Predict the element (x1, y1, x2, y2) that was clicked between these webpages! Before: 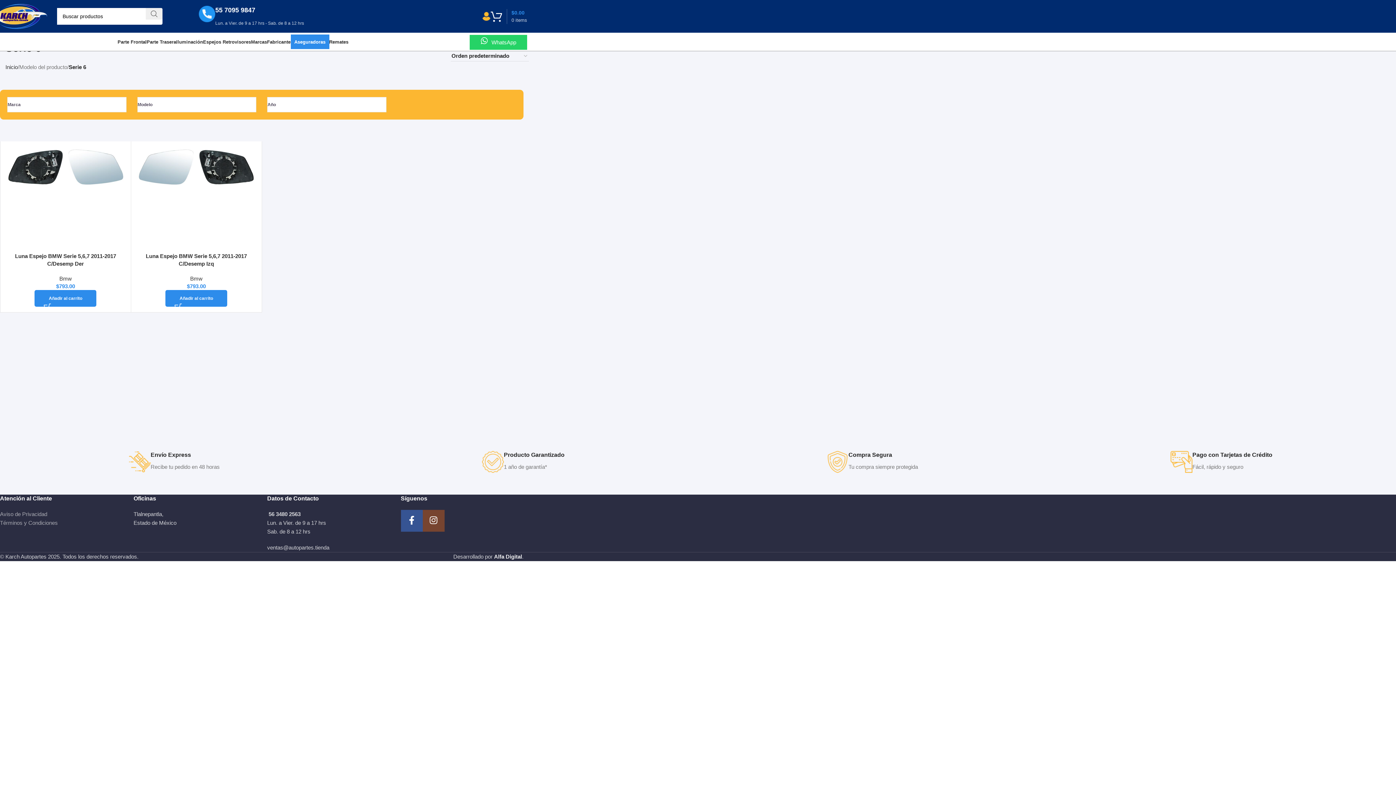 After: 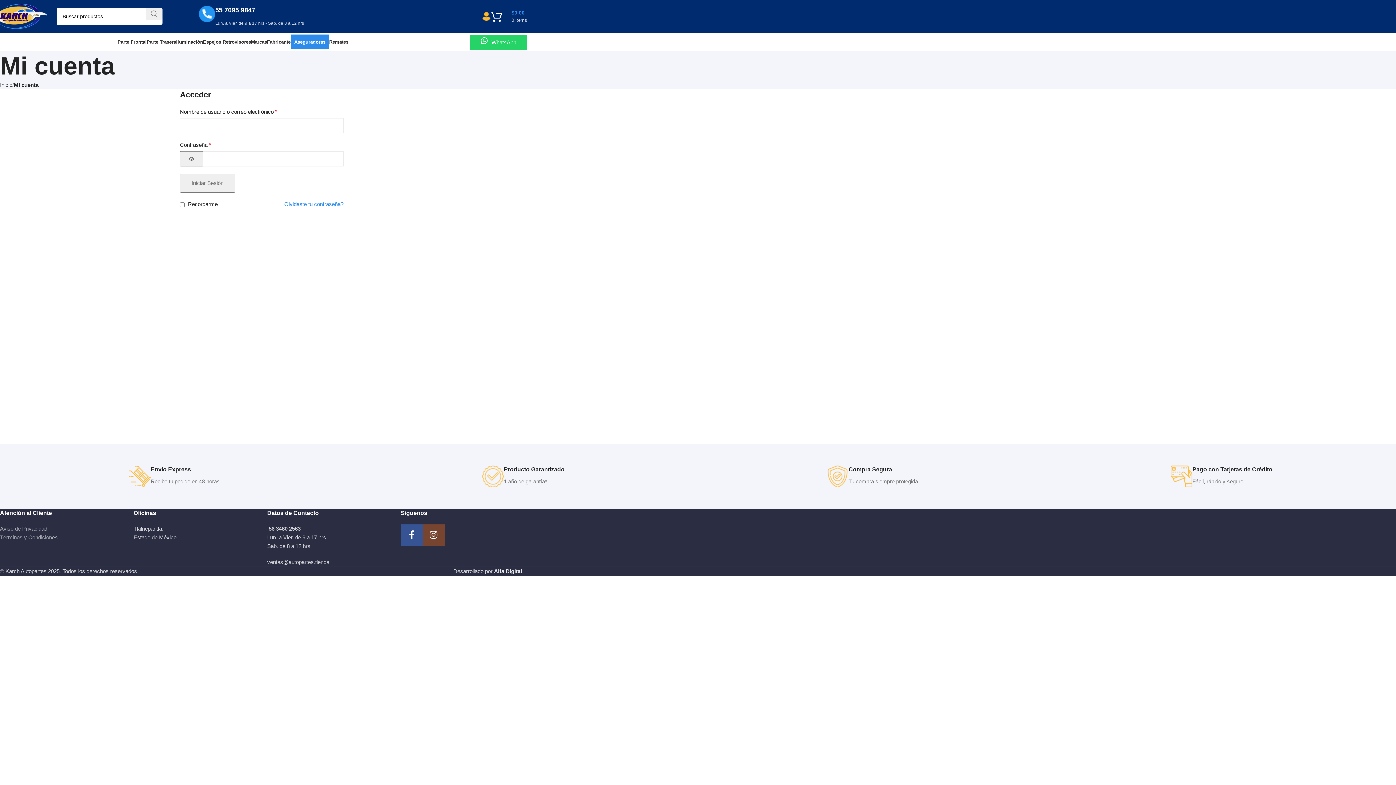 Action: bbox: (482, 9, 490, 23)